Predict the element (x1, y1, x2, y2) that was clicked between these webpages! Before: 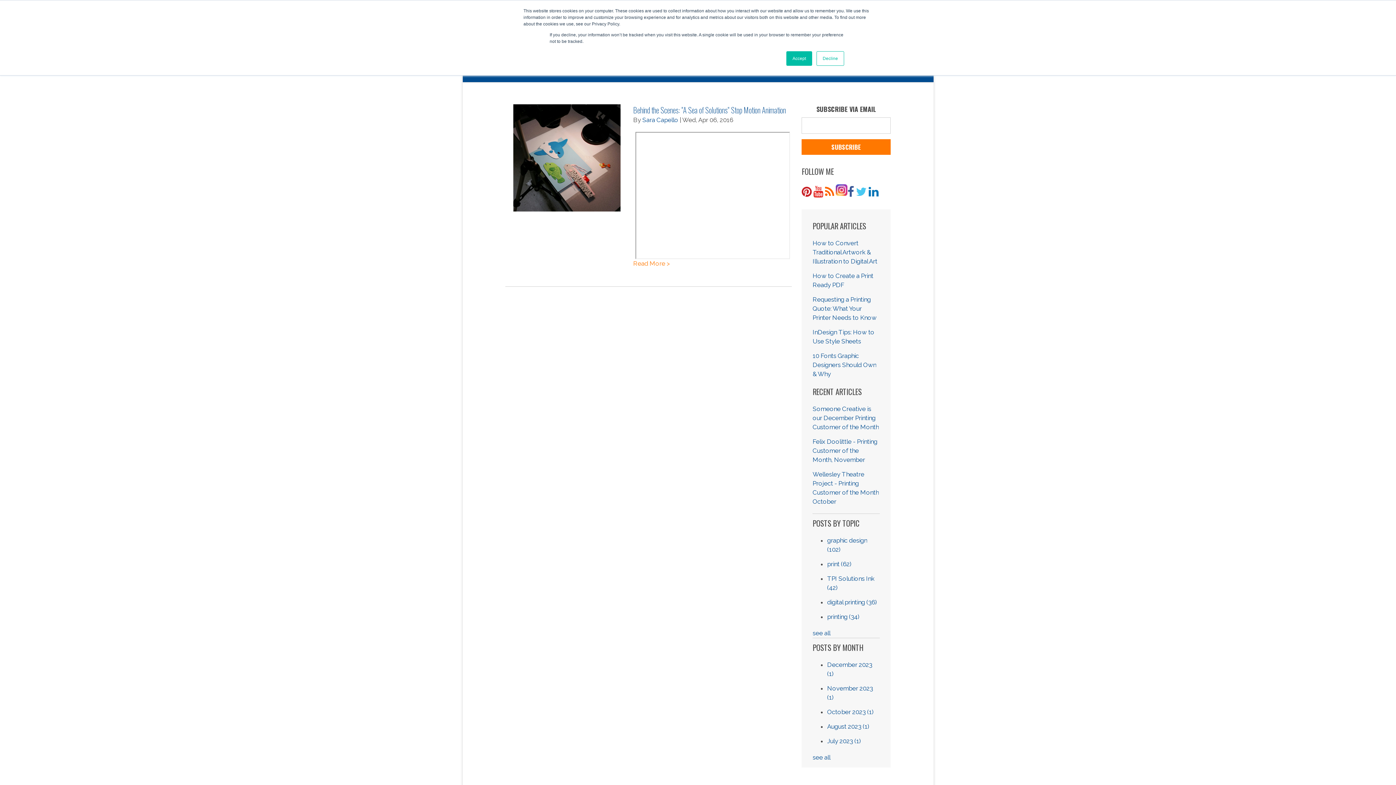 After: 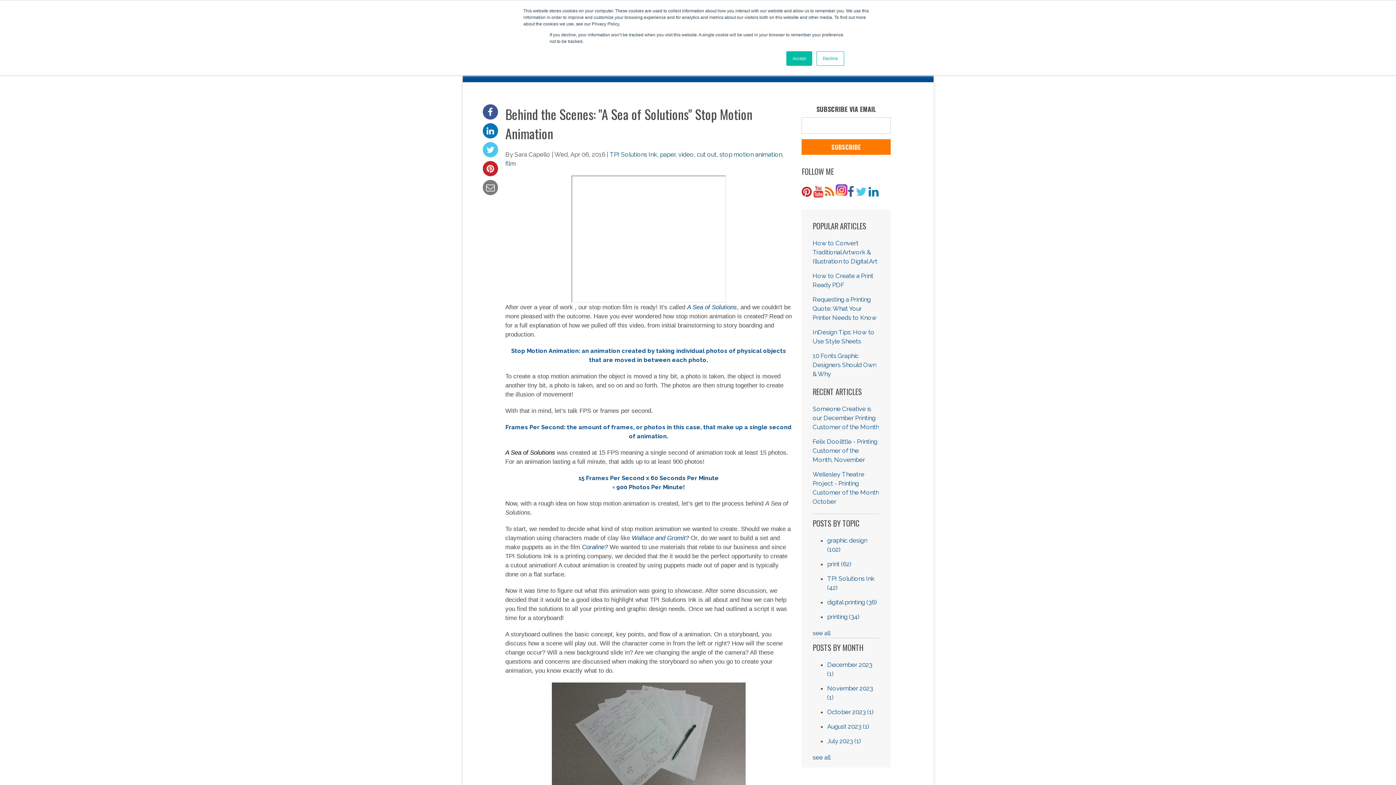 Action: bbox: (633, 260, 670, 267) label: Read More >